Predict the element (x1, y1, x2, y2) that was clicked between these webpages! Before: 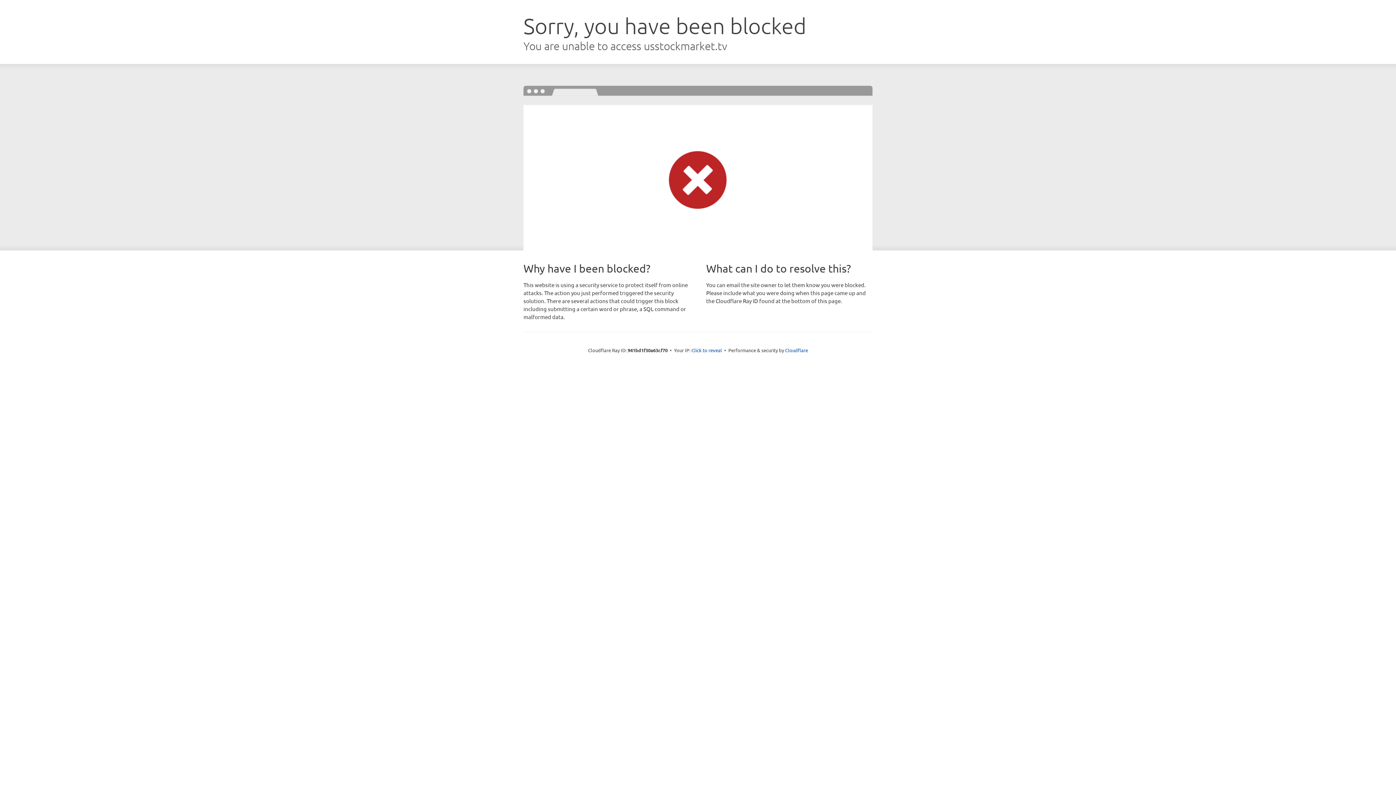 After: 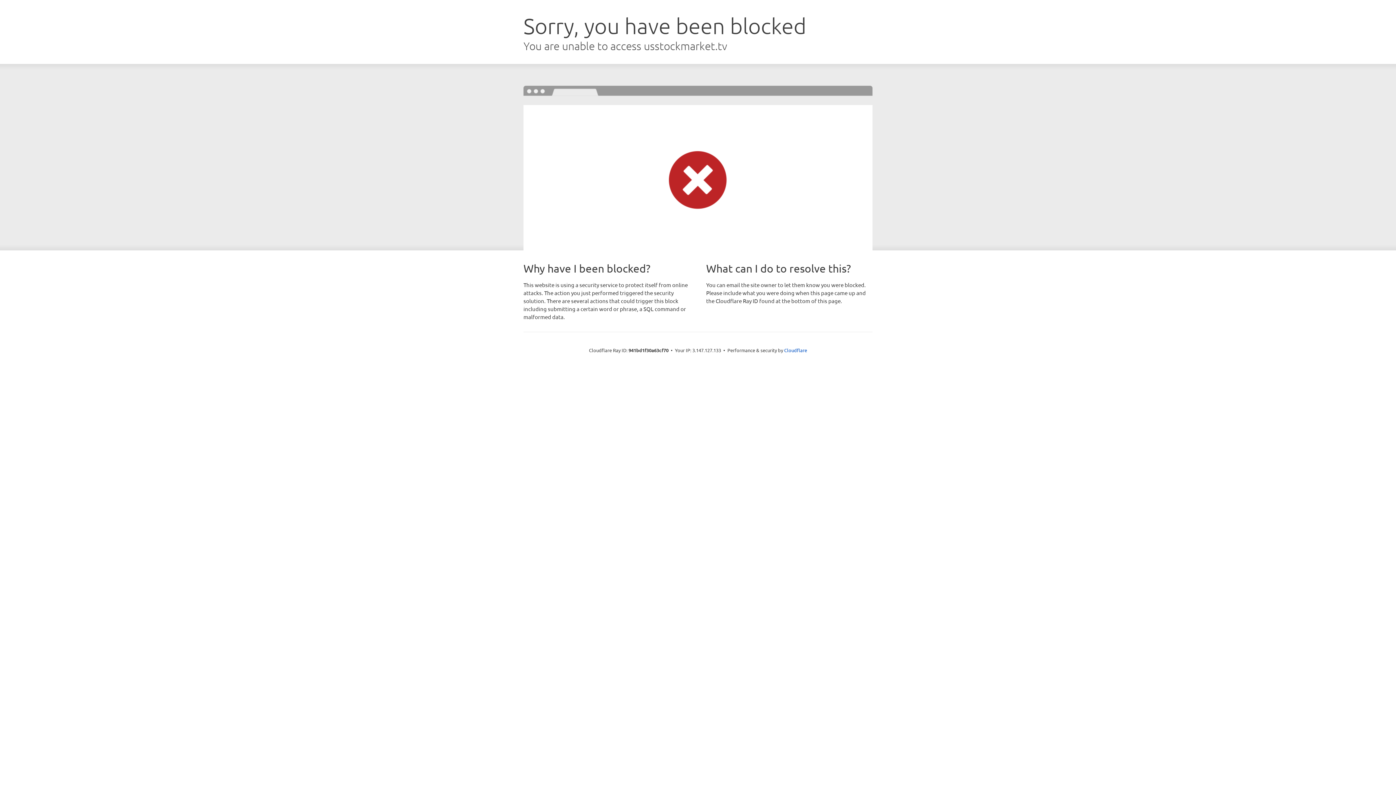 Action: label: Click to reveal bbox: (691, 346, 722, 353)